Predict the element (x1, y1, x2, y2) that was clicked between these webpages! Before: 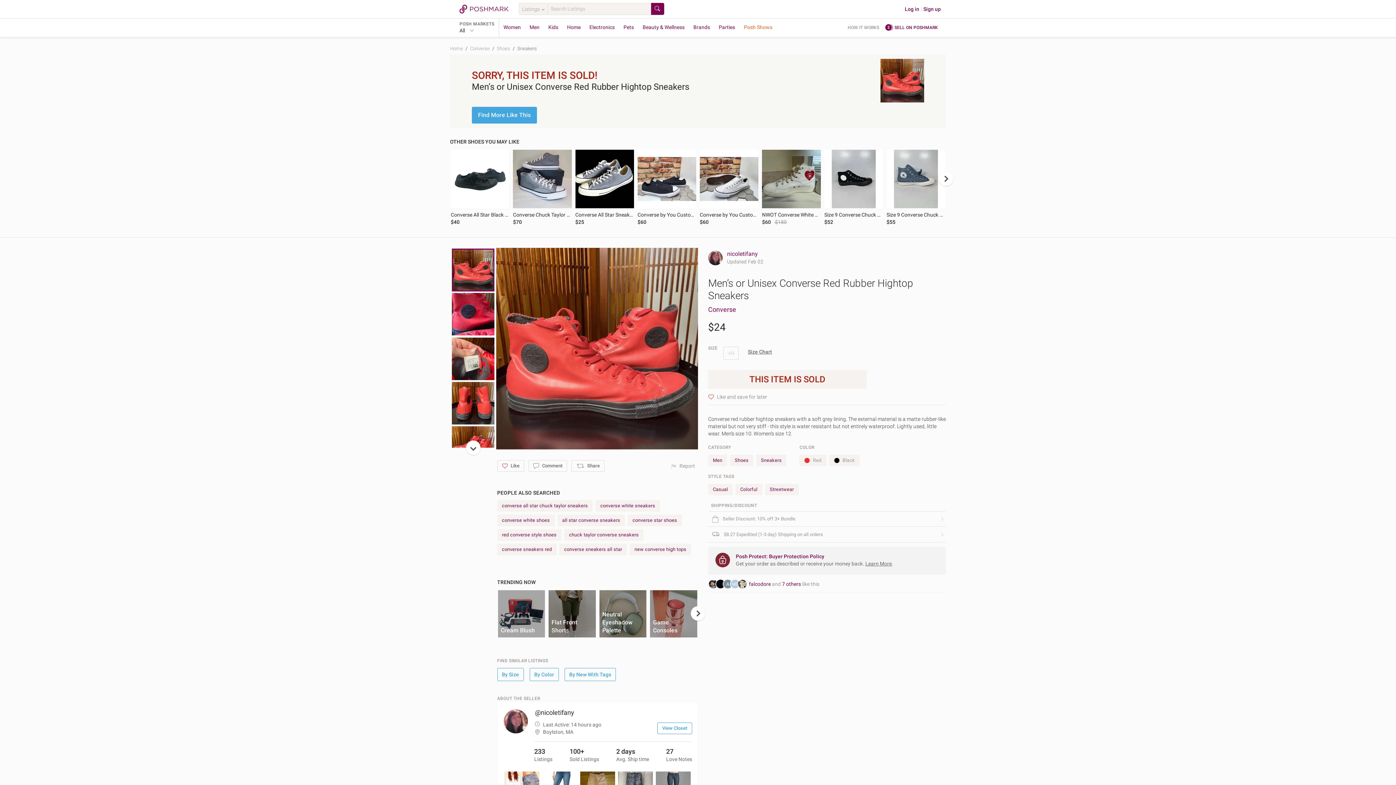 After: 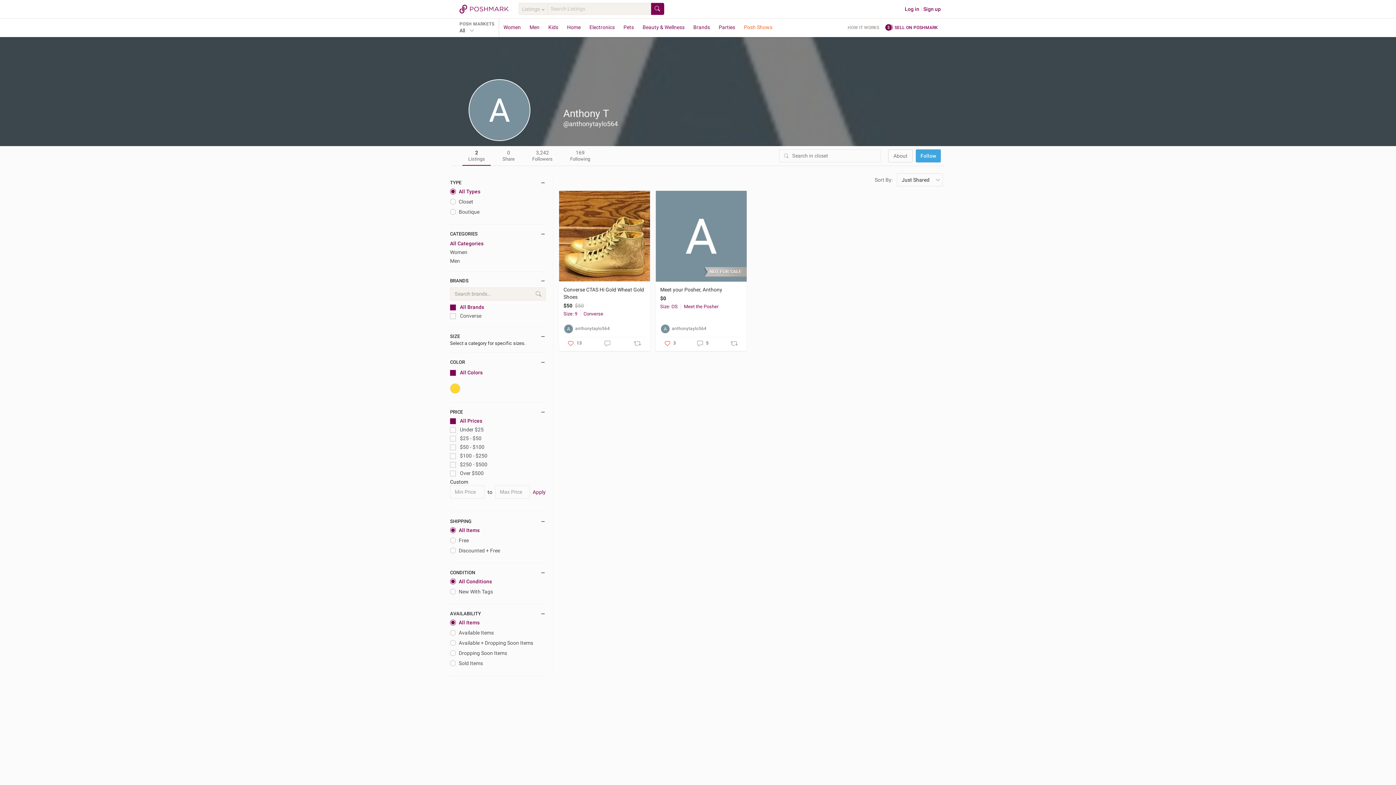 Action: bbox: (722, 579, 730, 589)